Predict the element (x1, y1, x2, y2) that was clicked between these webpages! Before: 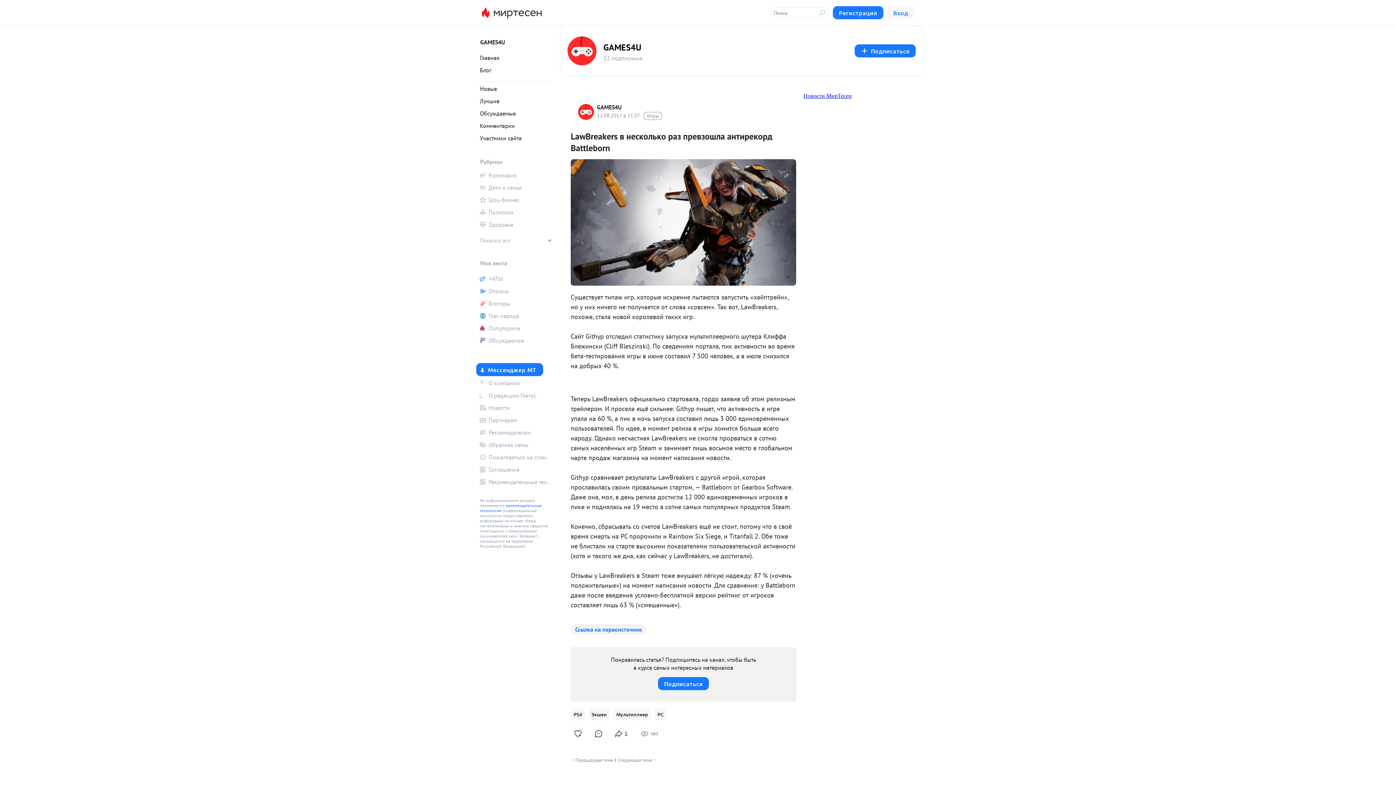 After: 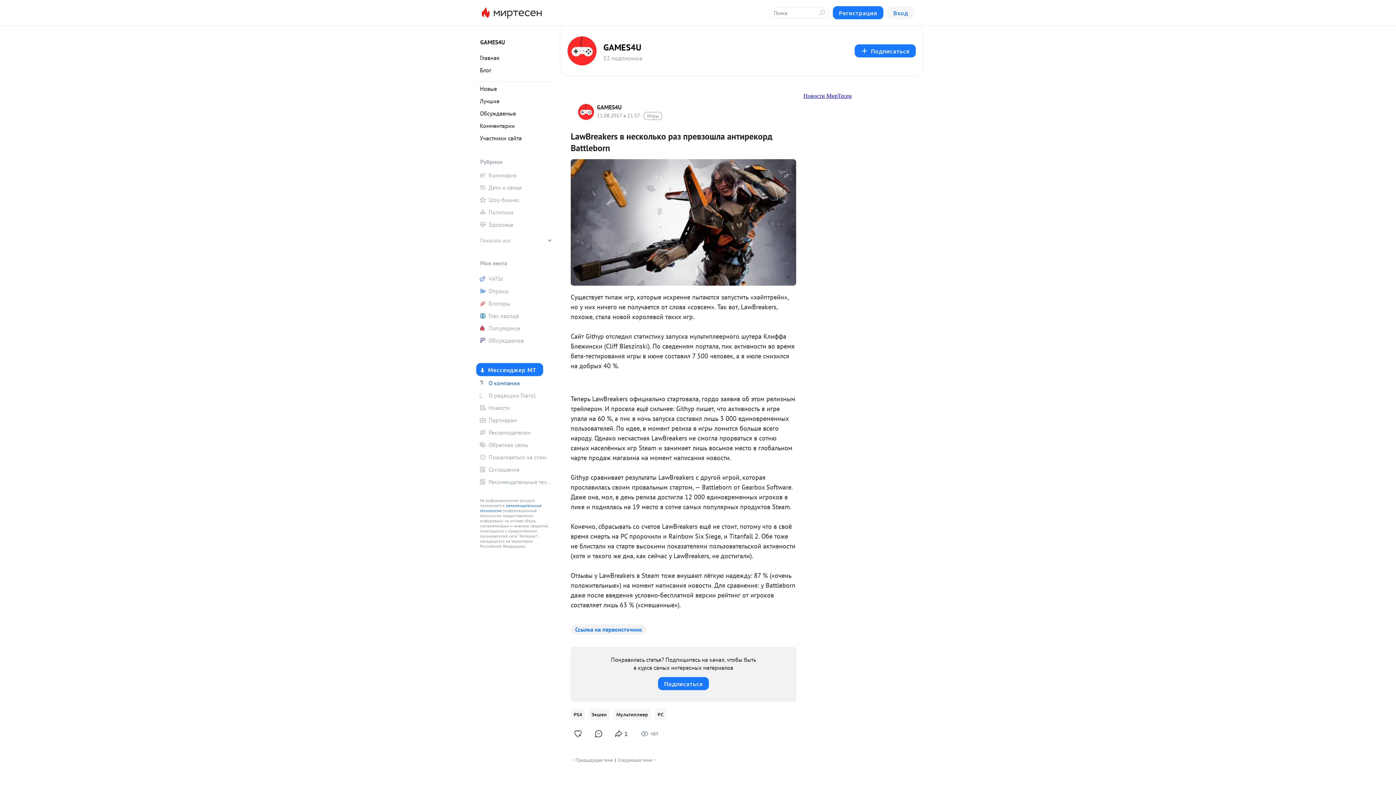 Action: label: О компании bbox: (476, 377, 552, 388)